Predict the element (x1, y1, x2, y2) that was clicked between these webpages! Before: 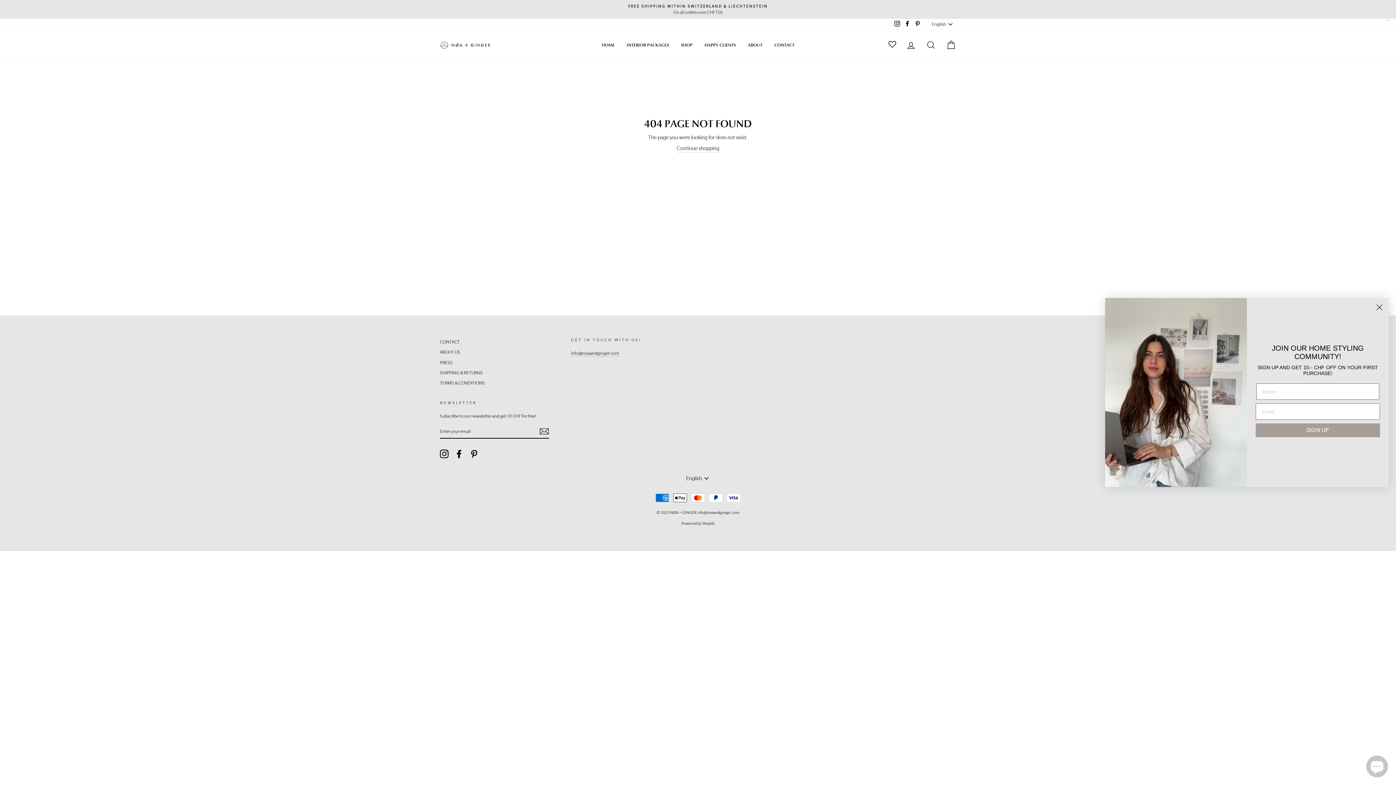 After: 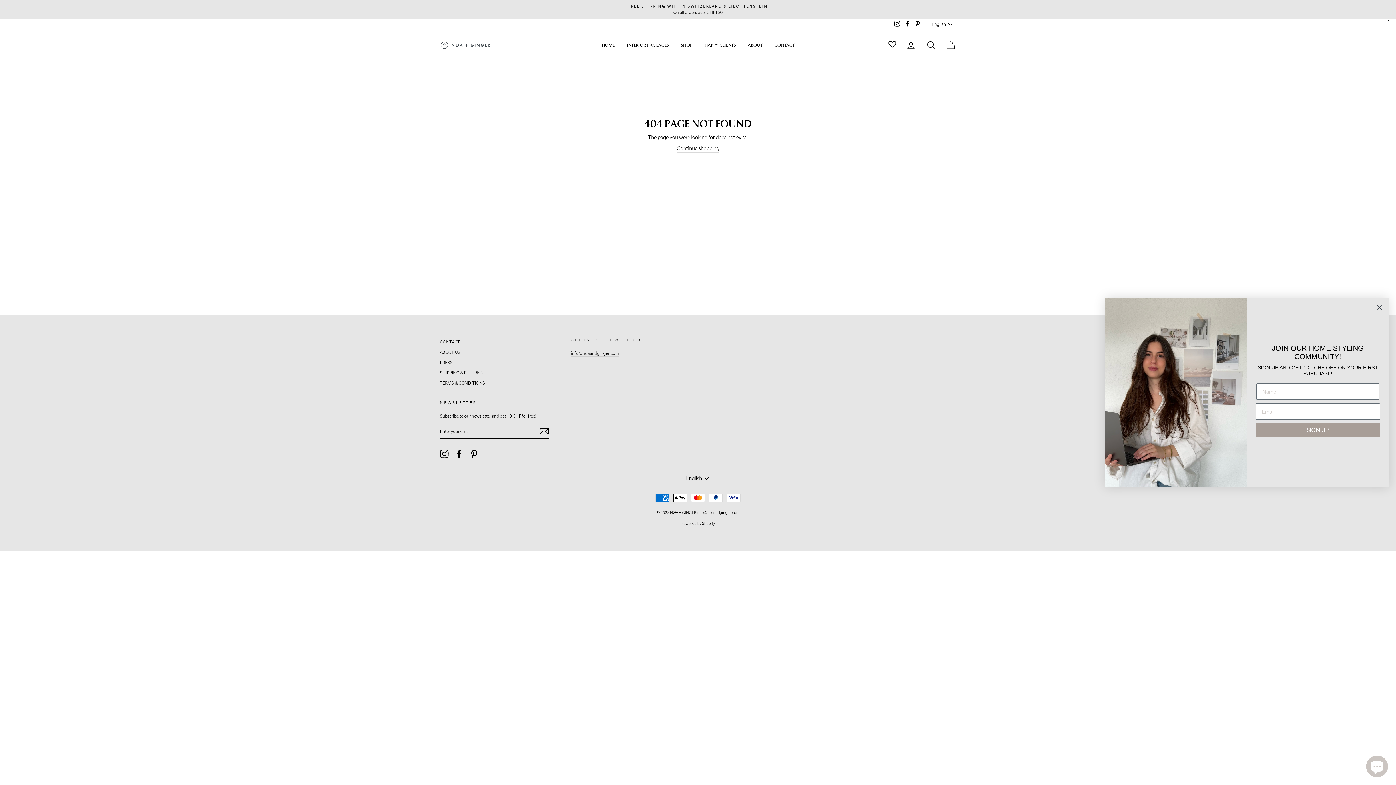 Action: label: Facebook bbox: (902, 19, 912, 29)